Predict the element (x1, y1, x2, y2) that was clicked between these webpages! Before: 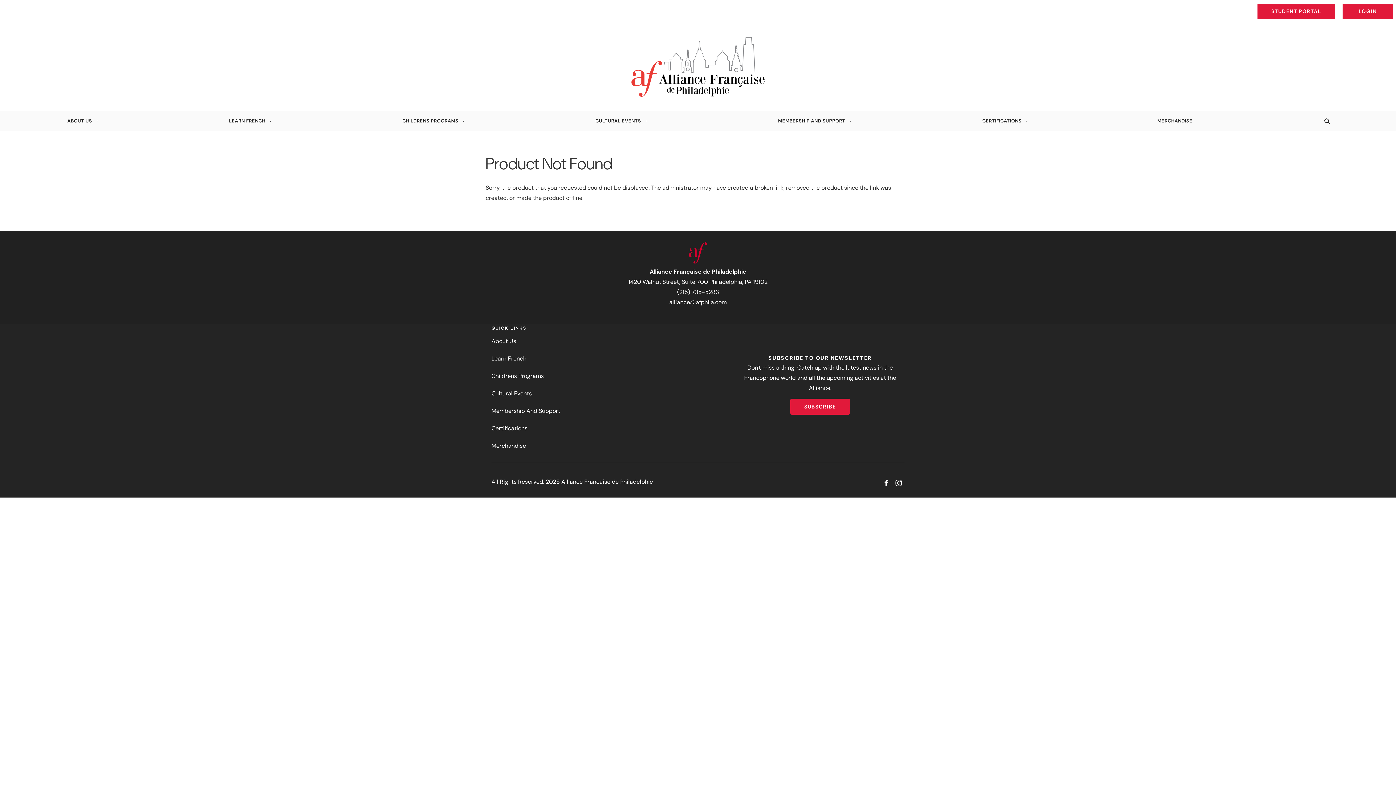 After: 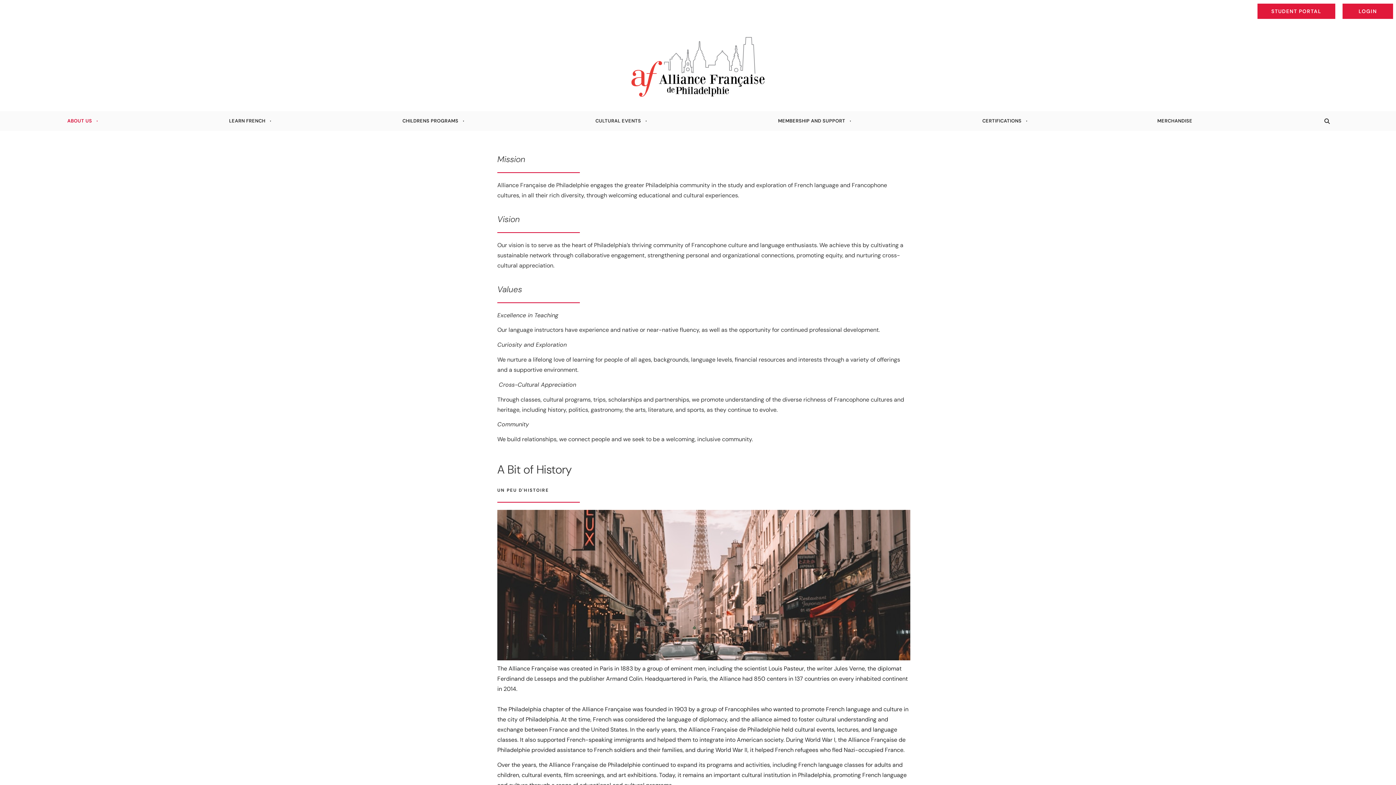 Action: bbox: (0, 111, 161, 130) label: ABOUT US